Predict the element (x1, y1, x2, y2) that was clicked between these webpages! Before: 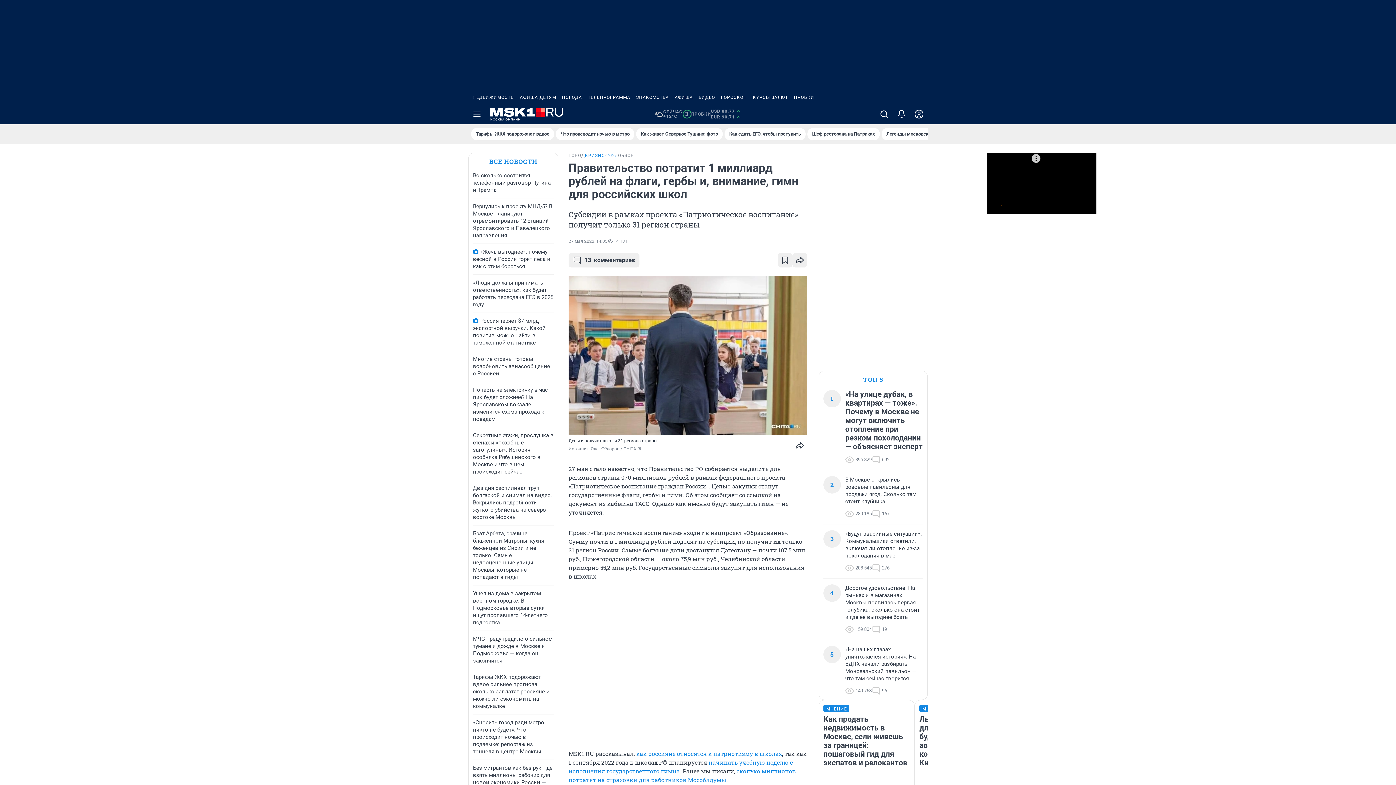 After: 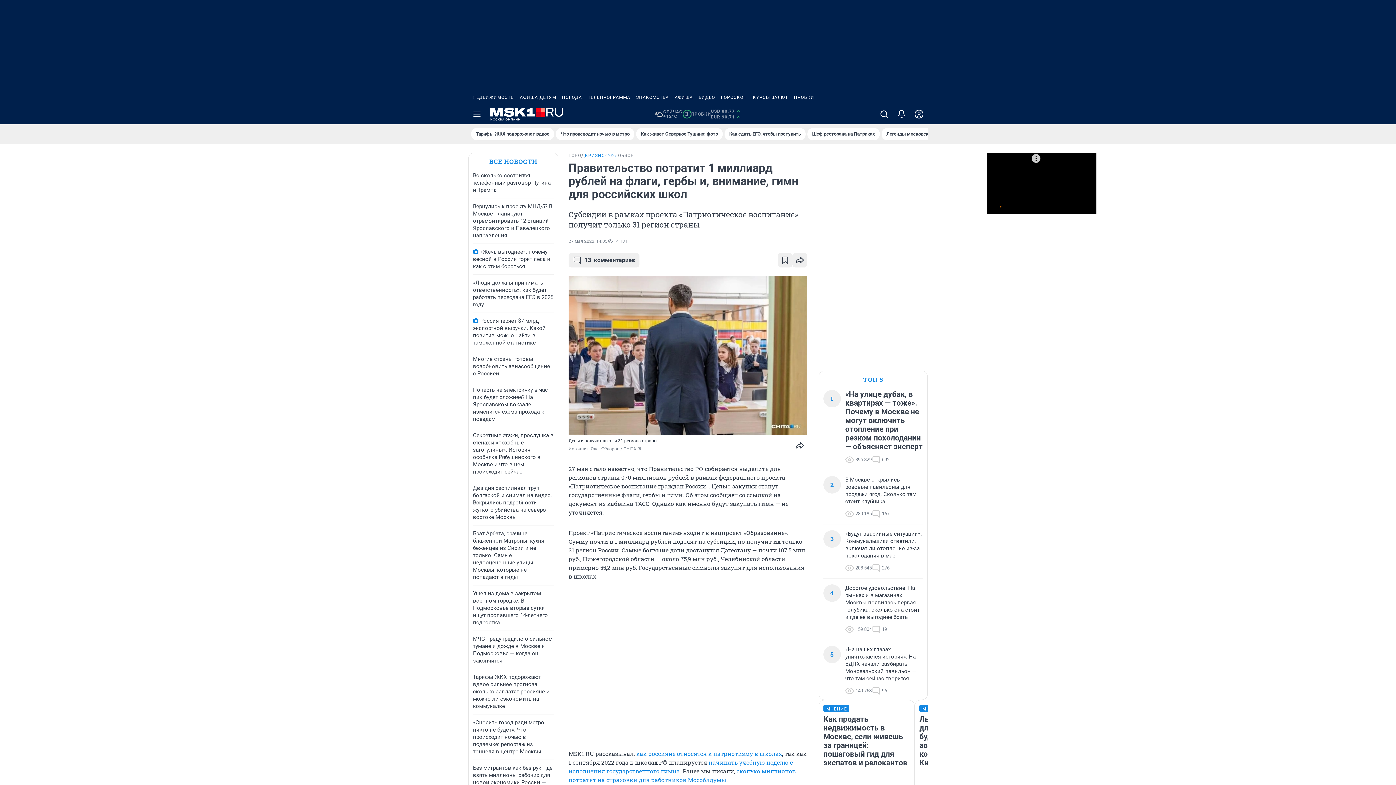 Action: bbox: (750, 90, 791, 104) label: КУРСЫ ВАЛЮТ